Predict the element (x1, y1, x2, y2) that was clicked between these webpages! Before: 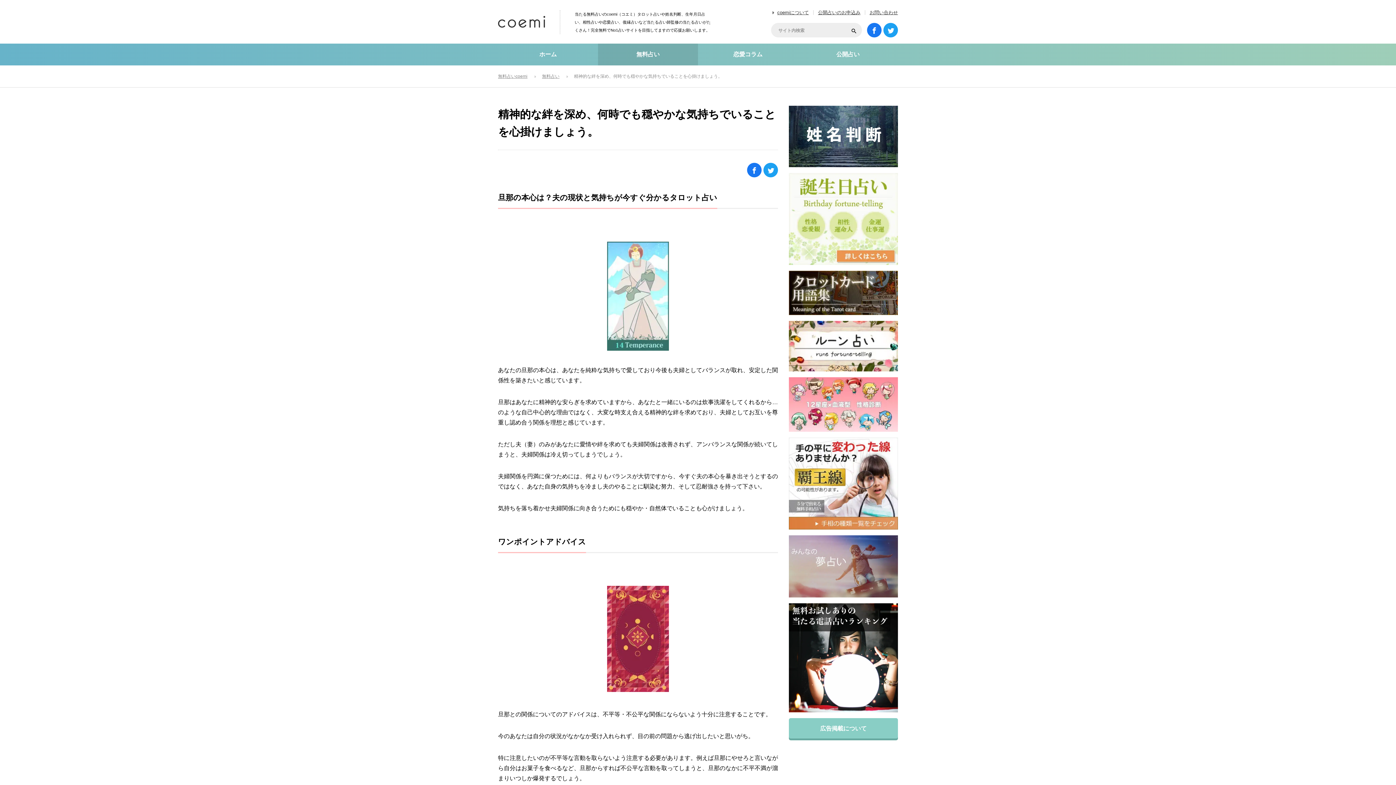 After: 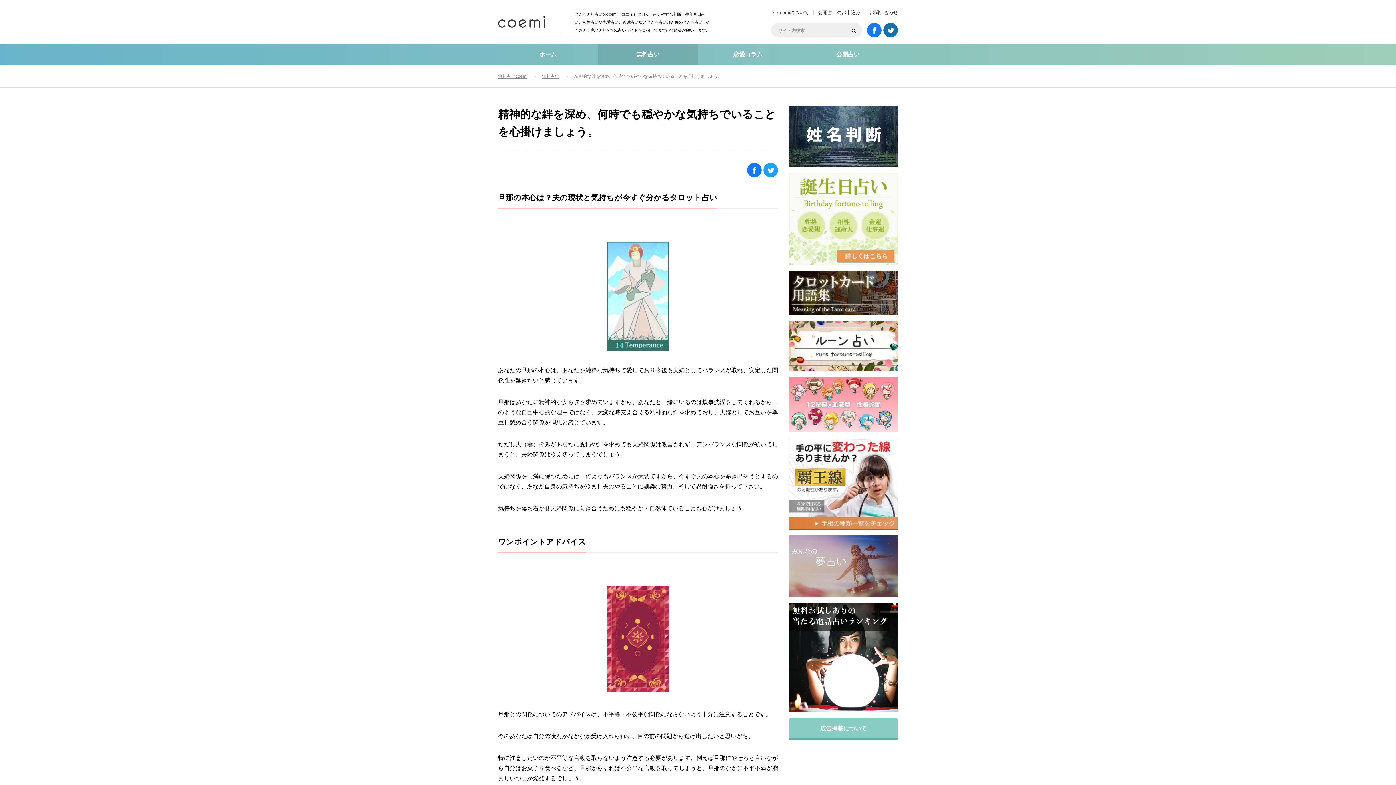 Action: bbox: (883, 22, 898, 37)